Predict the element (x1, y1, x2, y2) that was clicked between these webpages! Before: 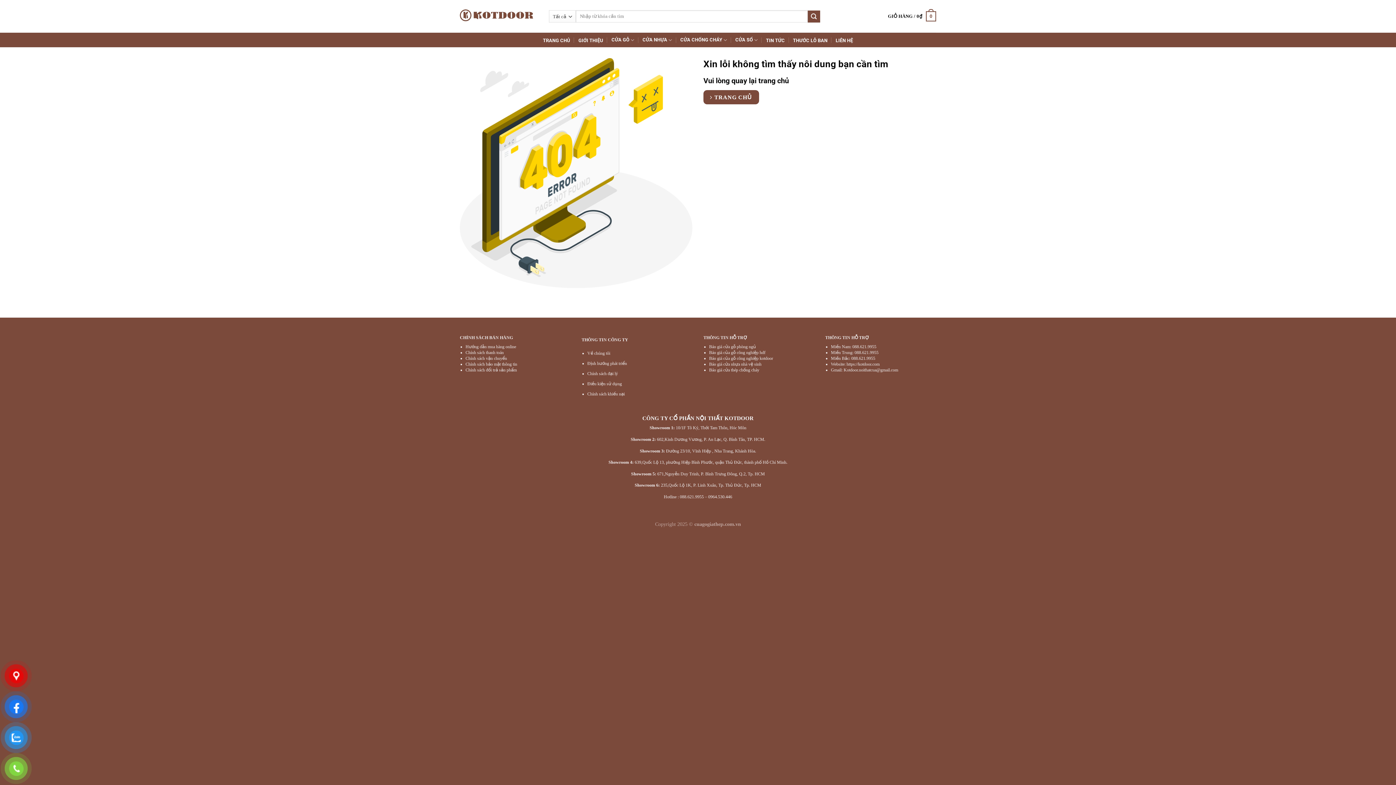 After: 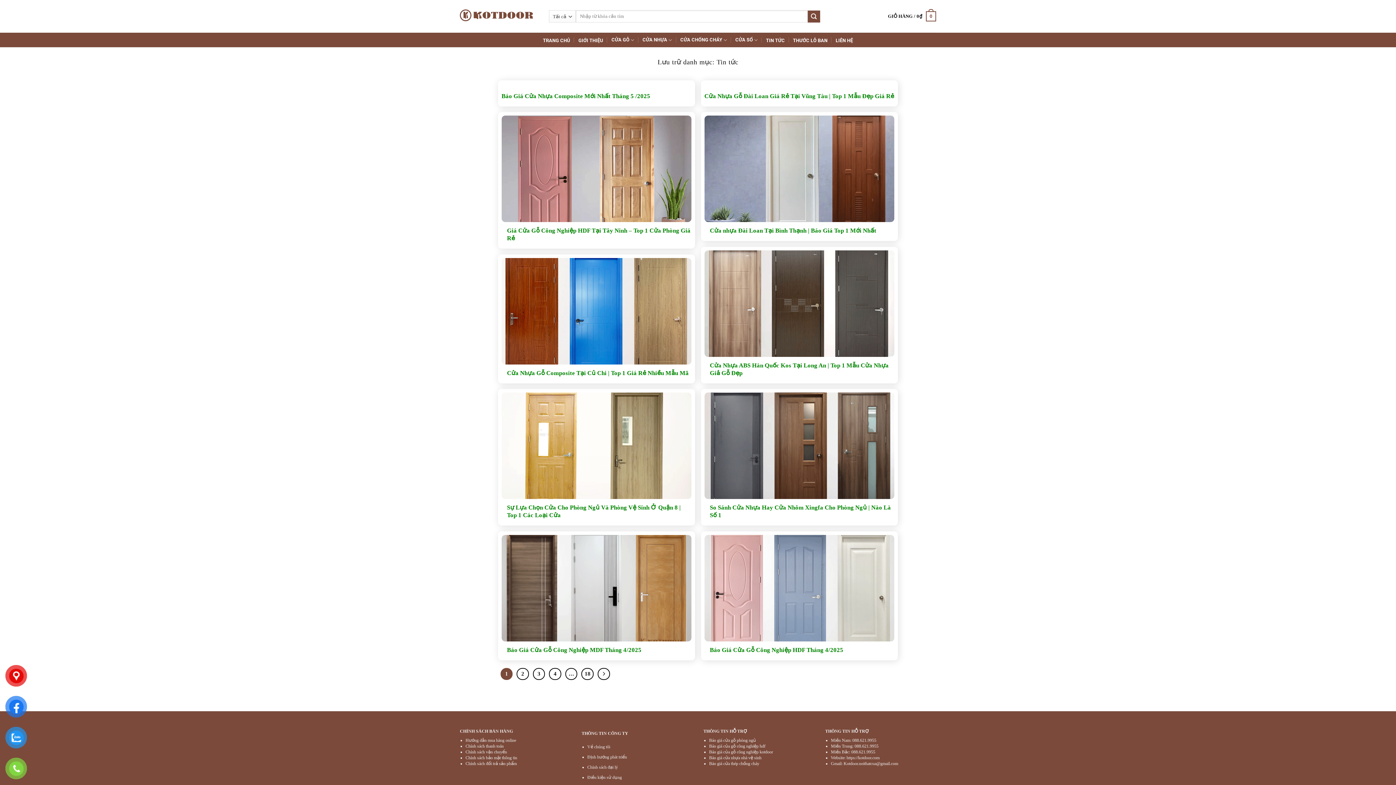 Action: label: TIN TỨC bbox: (766, 36, 785, 44)